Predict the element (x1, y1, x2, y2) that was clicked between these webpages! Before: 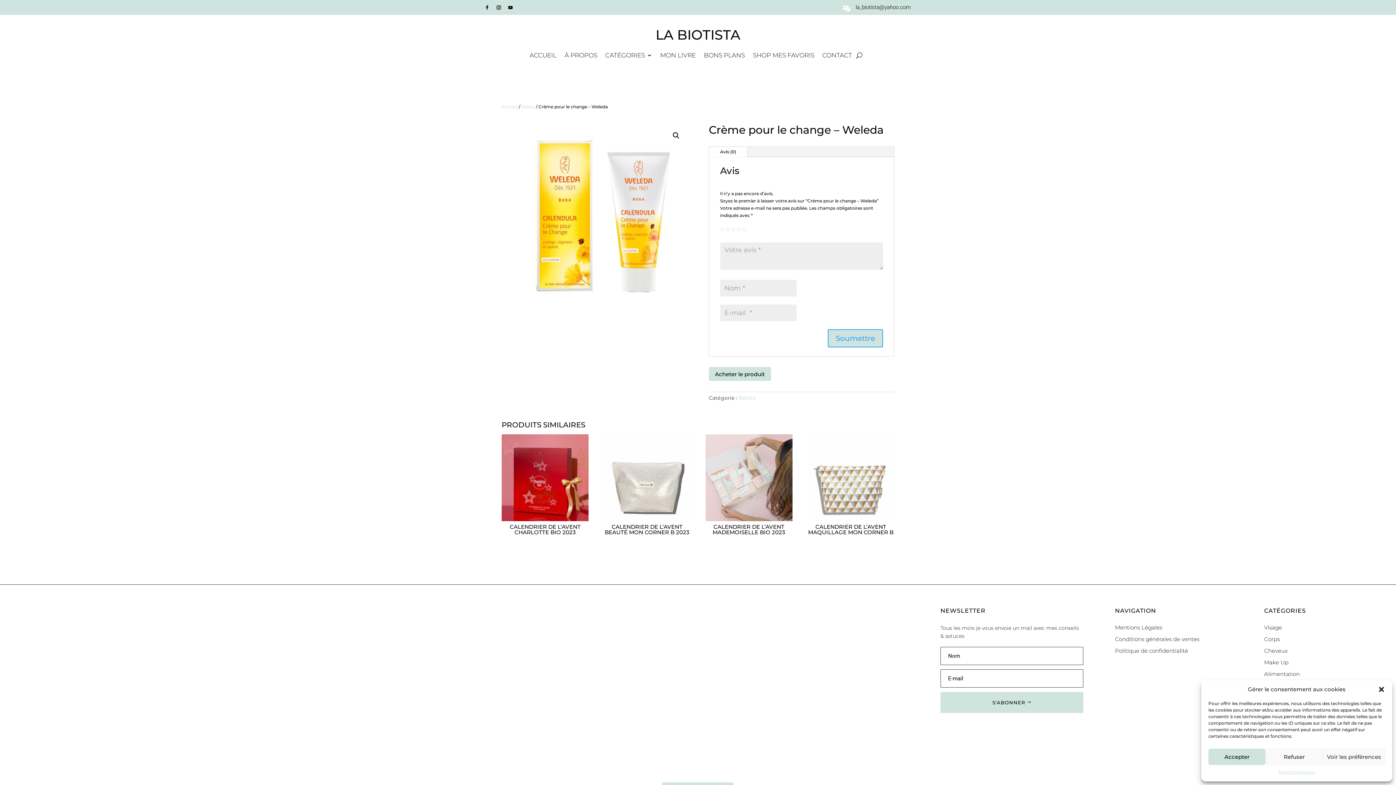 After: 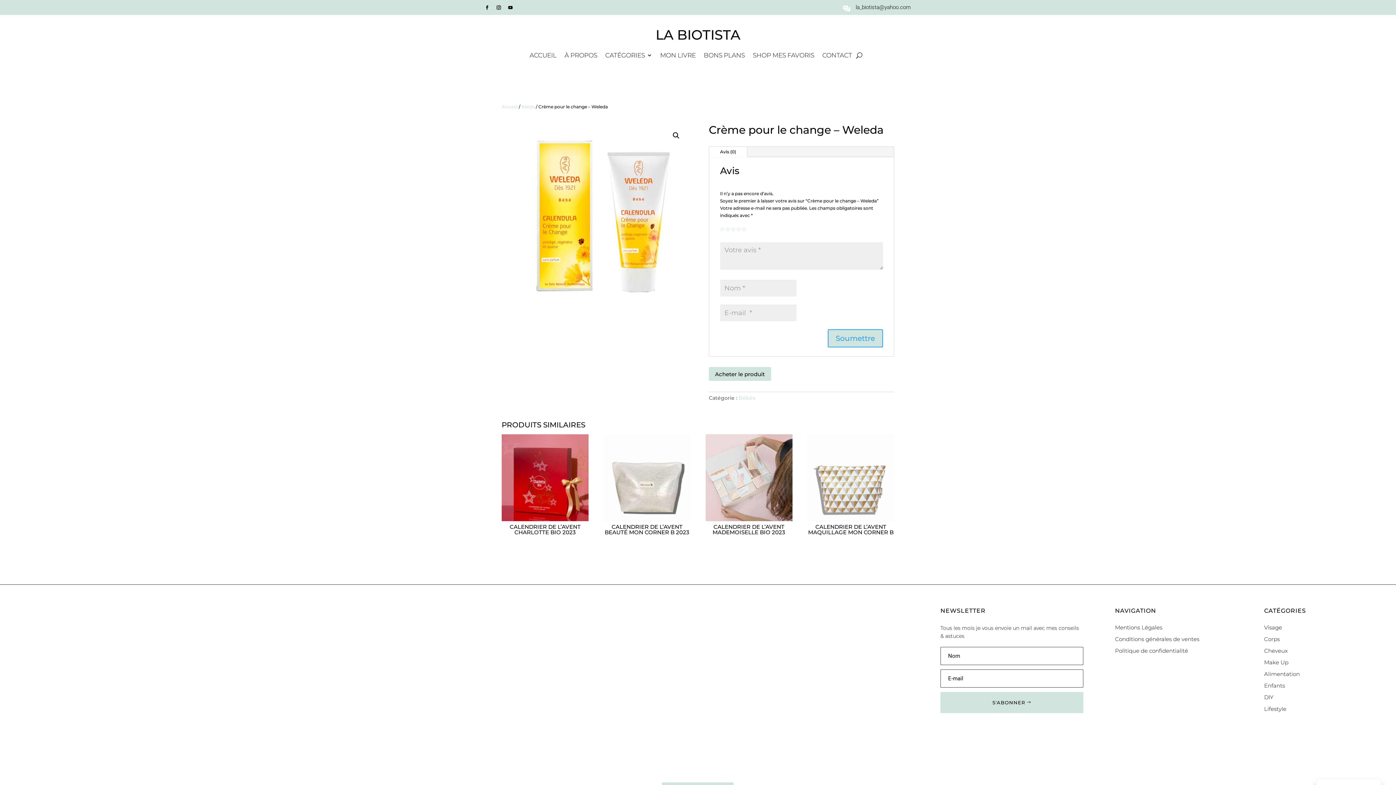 Action: bbox: (1208, 749, 1265, 765) label: Accepter